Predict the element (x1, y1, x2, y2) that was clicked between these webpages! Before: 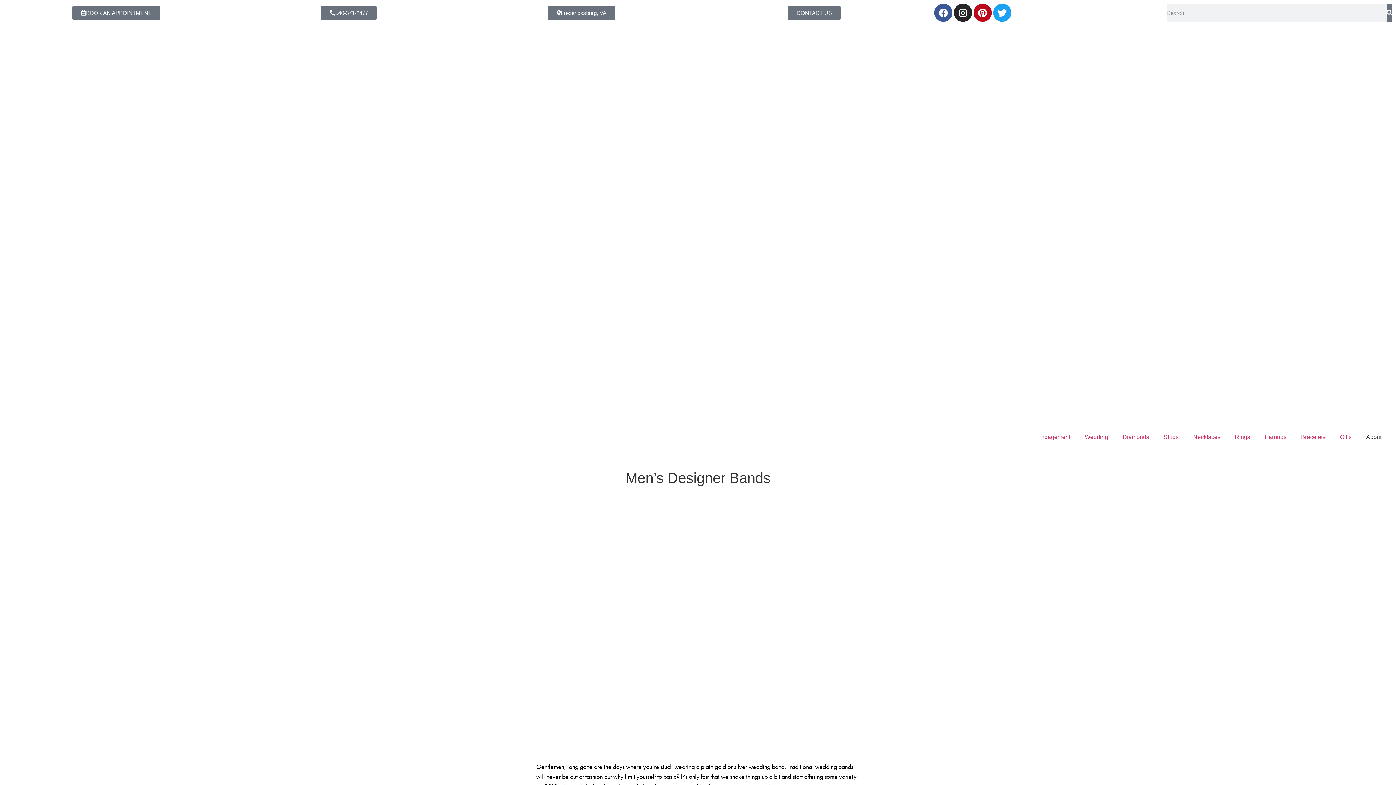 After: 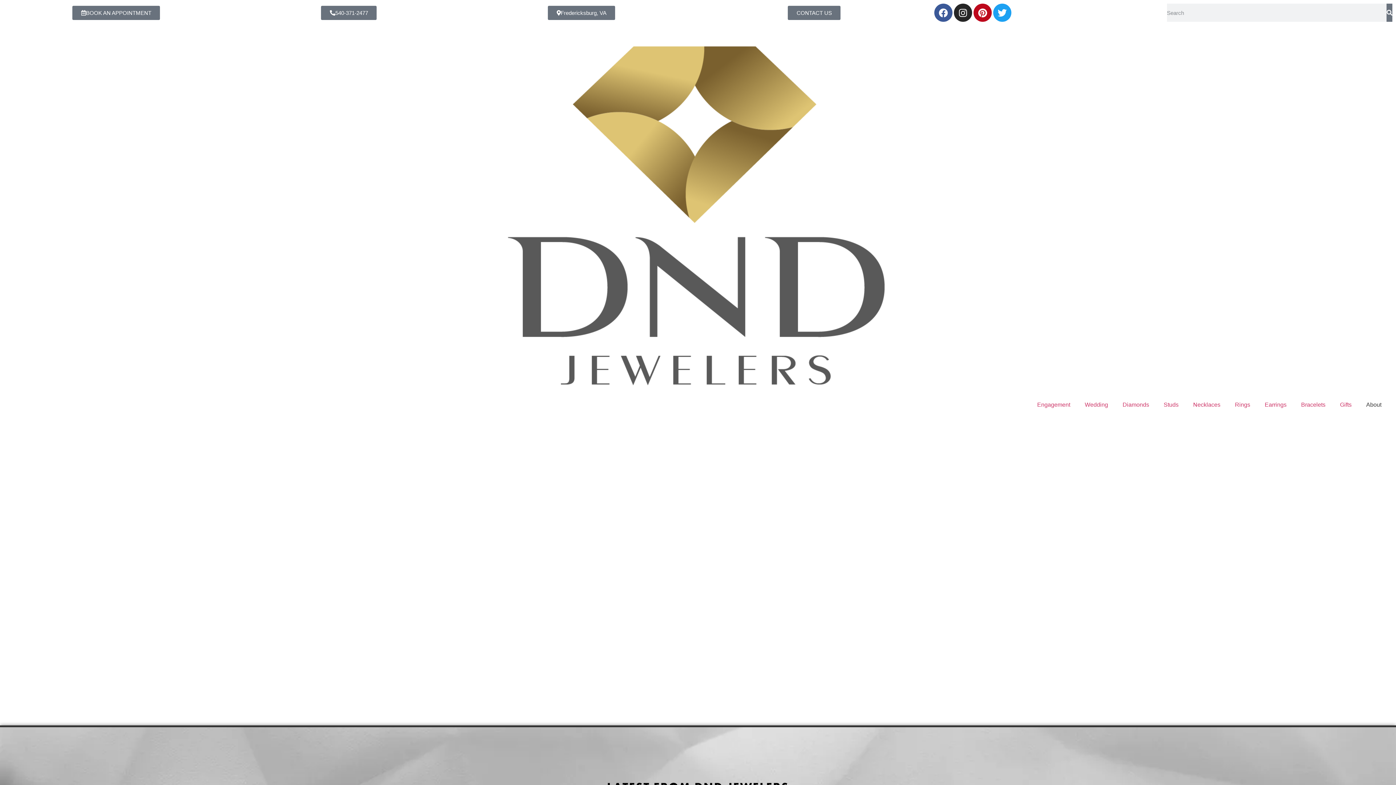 Action: label: Gifts bbox: (1336, 429, 1362, 445)